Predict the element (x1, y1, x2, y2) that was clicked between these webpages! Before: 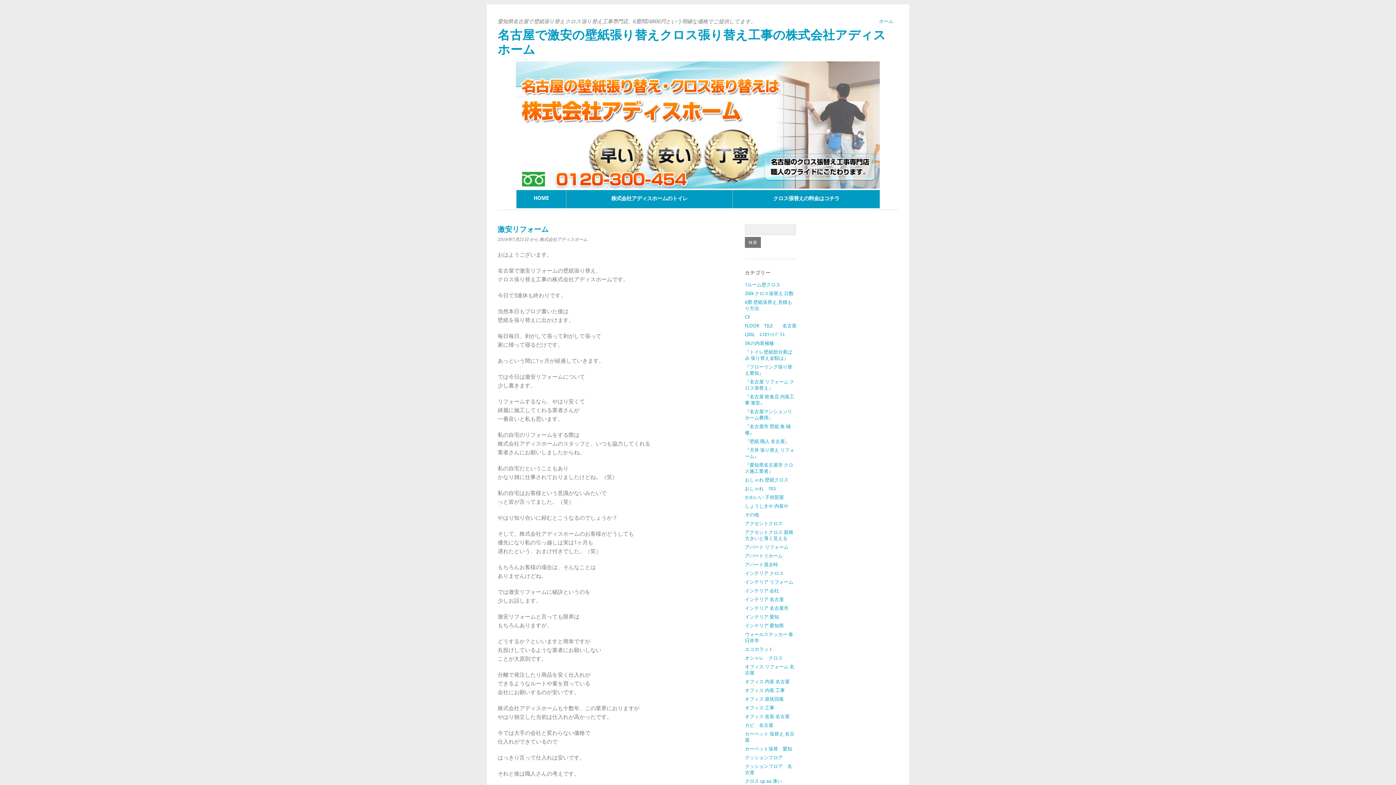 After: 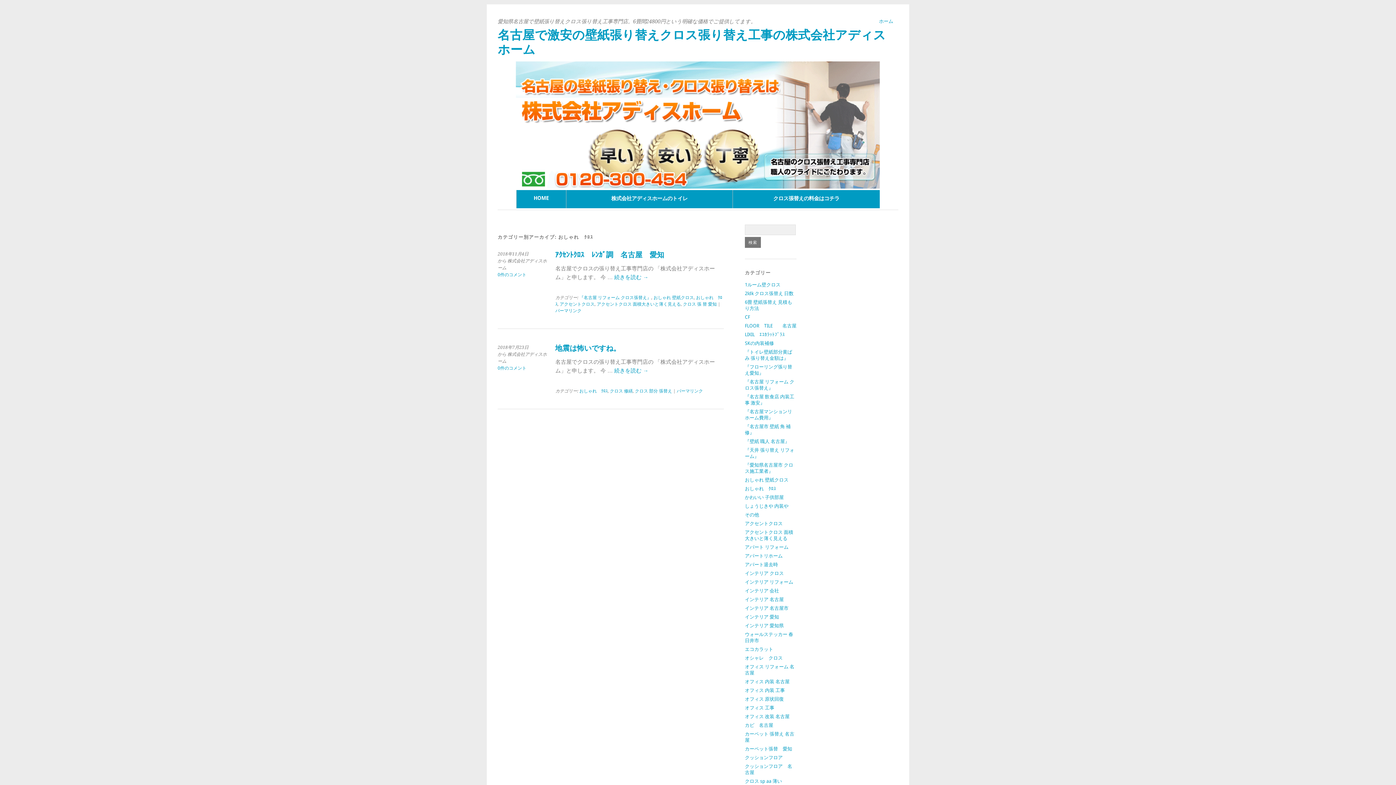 Action: bbox: (745, 486, 776, 491) label: おしゃれ　ｸﾛｽ